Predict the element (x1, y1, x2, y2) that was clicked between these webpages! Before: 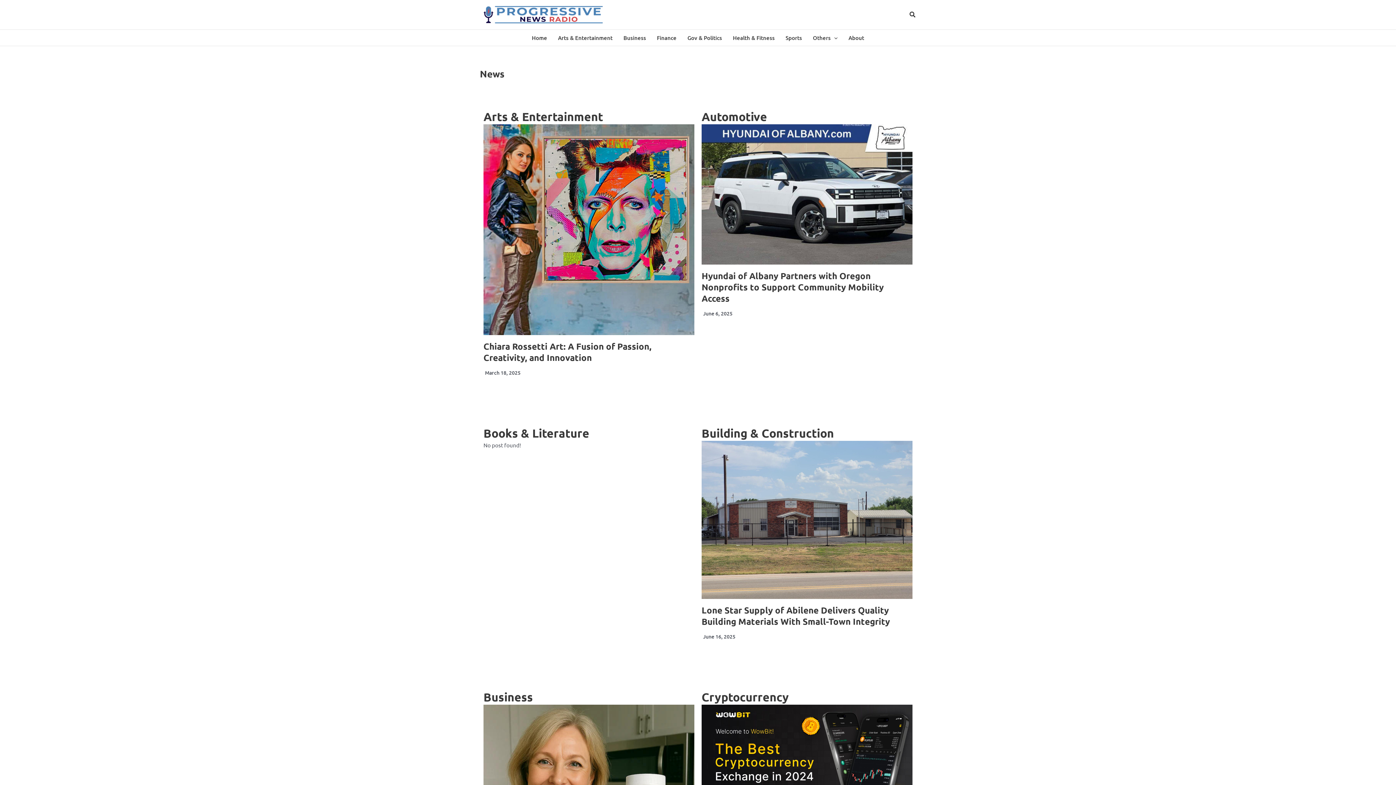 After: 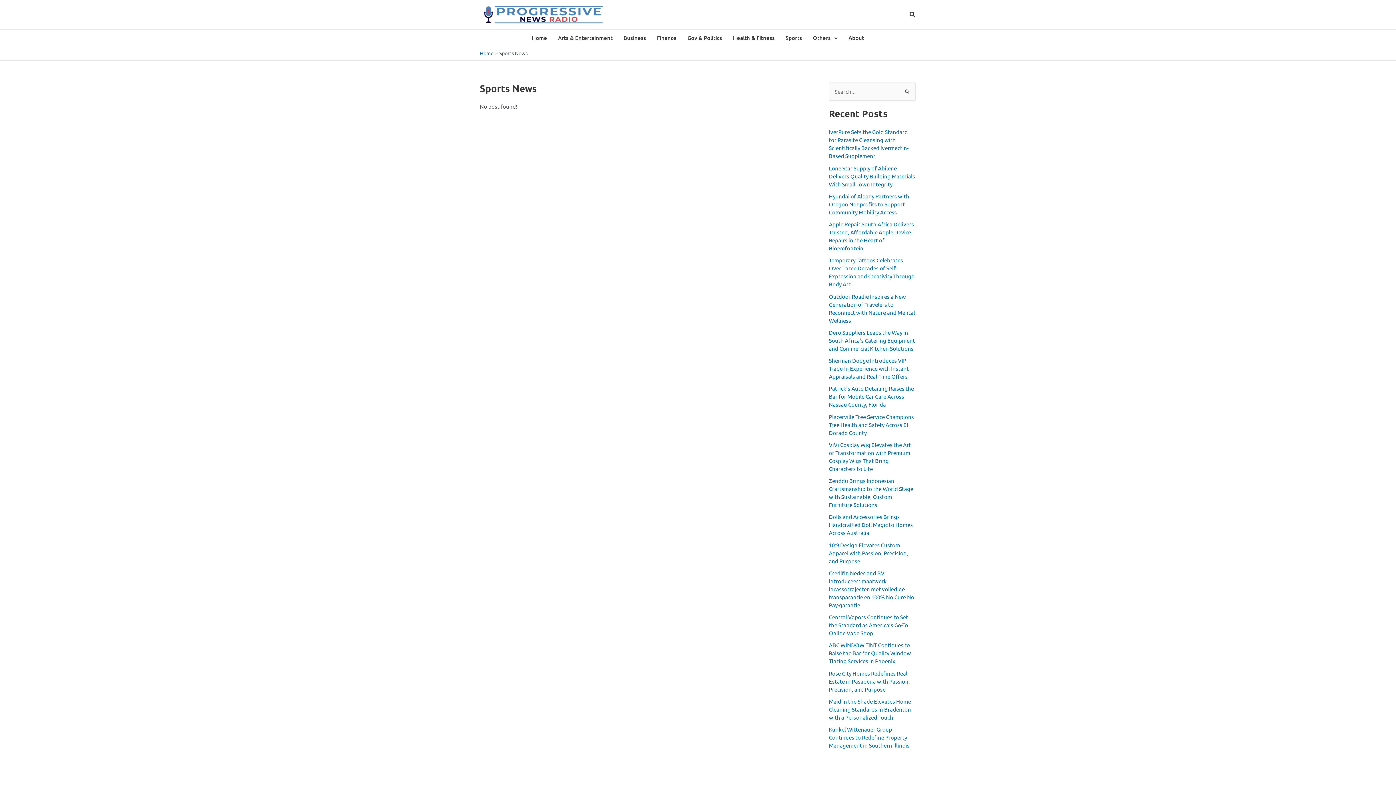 Action: bbox: (780, 29, 807, 45) label: Sports